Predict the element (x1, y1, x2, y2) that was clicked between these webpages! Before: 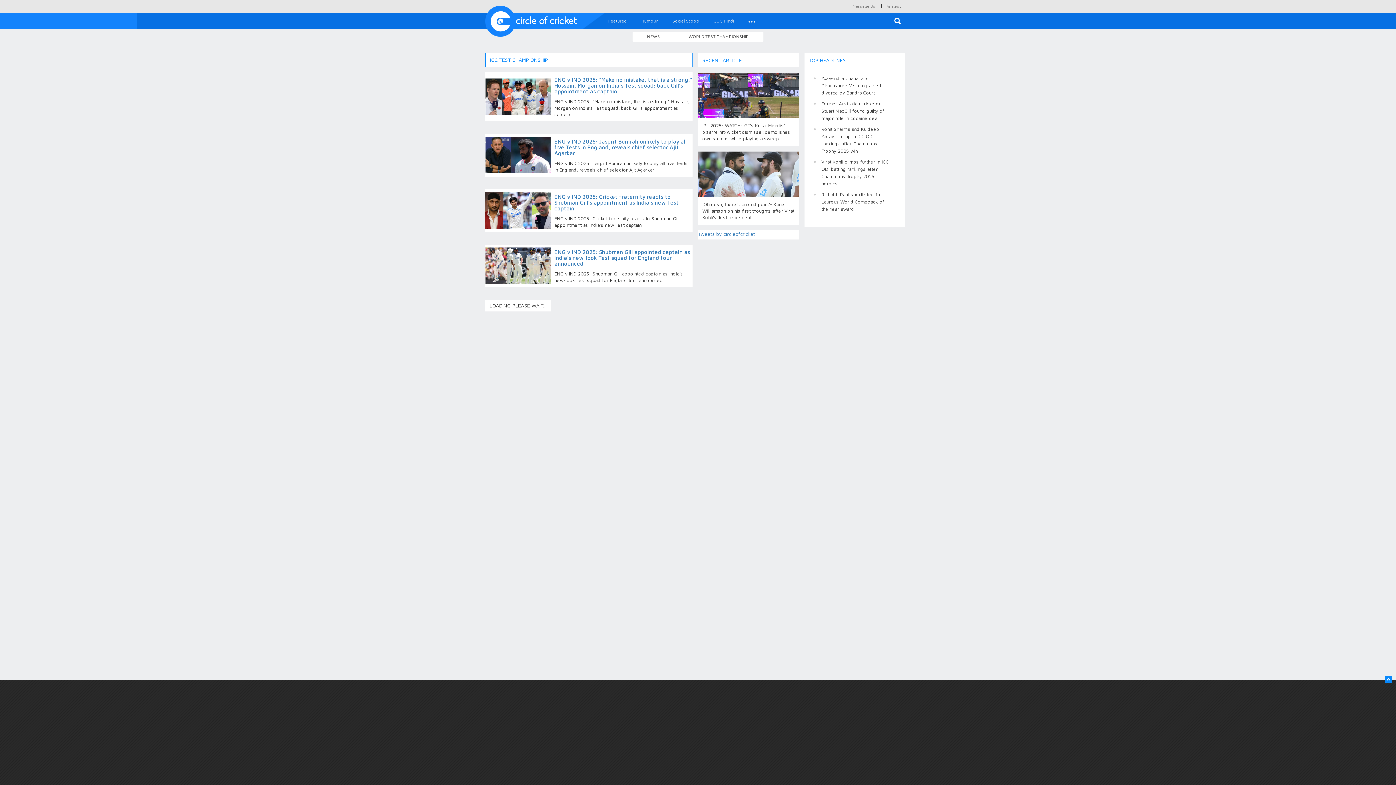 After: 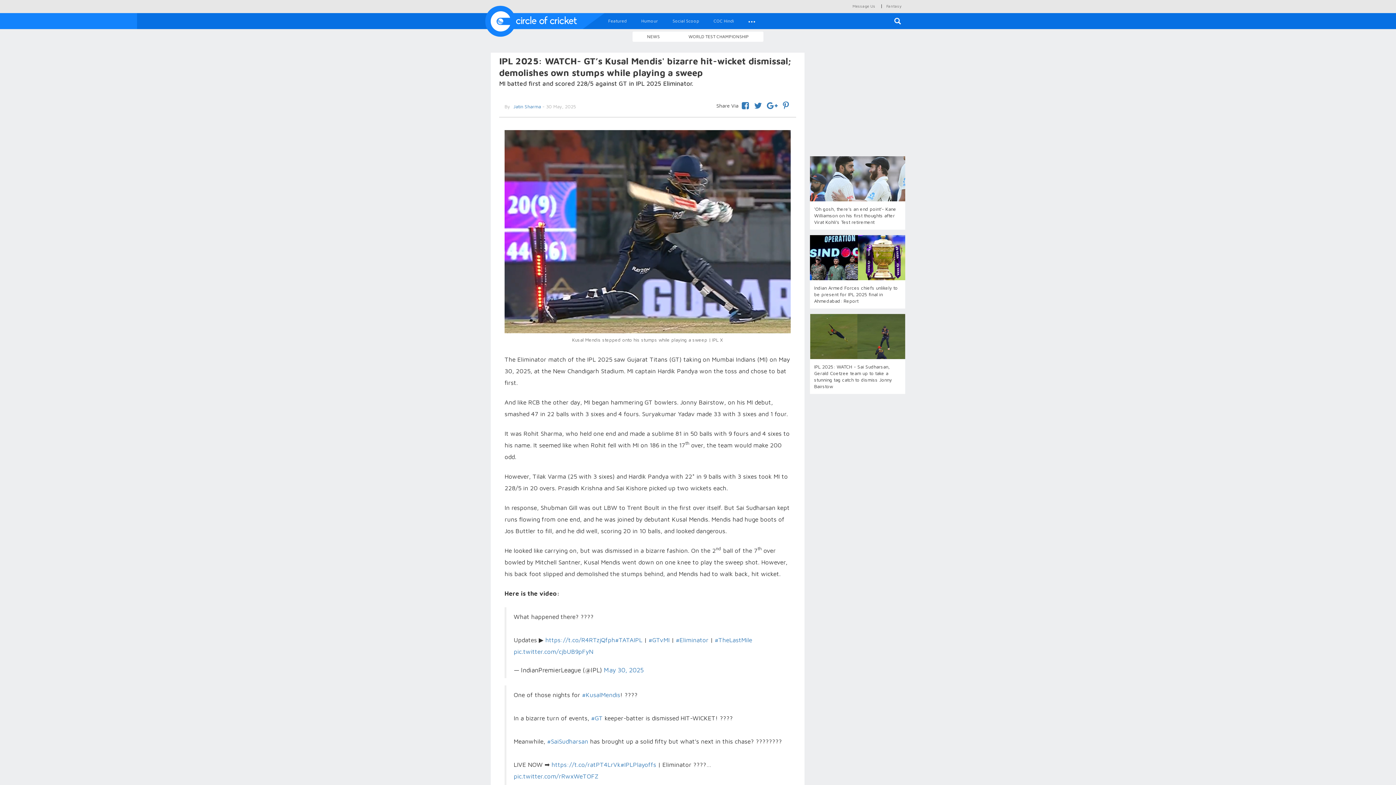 Action: label: IPL 2025: WATCH- GT’s Kusal Mendis' bizarre hit-wicket dismissal; demolishes own stumps while playing a sweep bbox: (698, 72, 799, 146)